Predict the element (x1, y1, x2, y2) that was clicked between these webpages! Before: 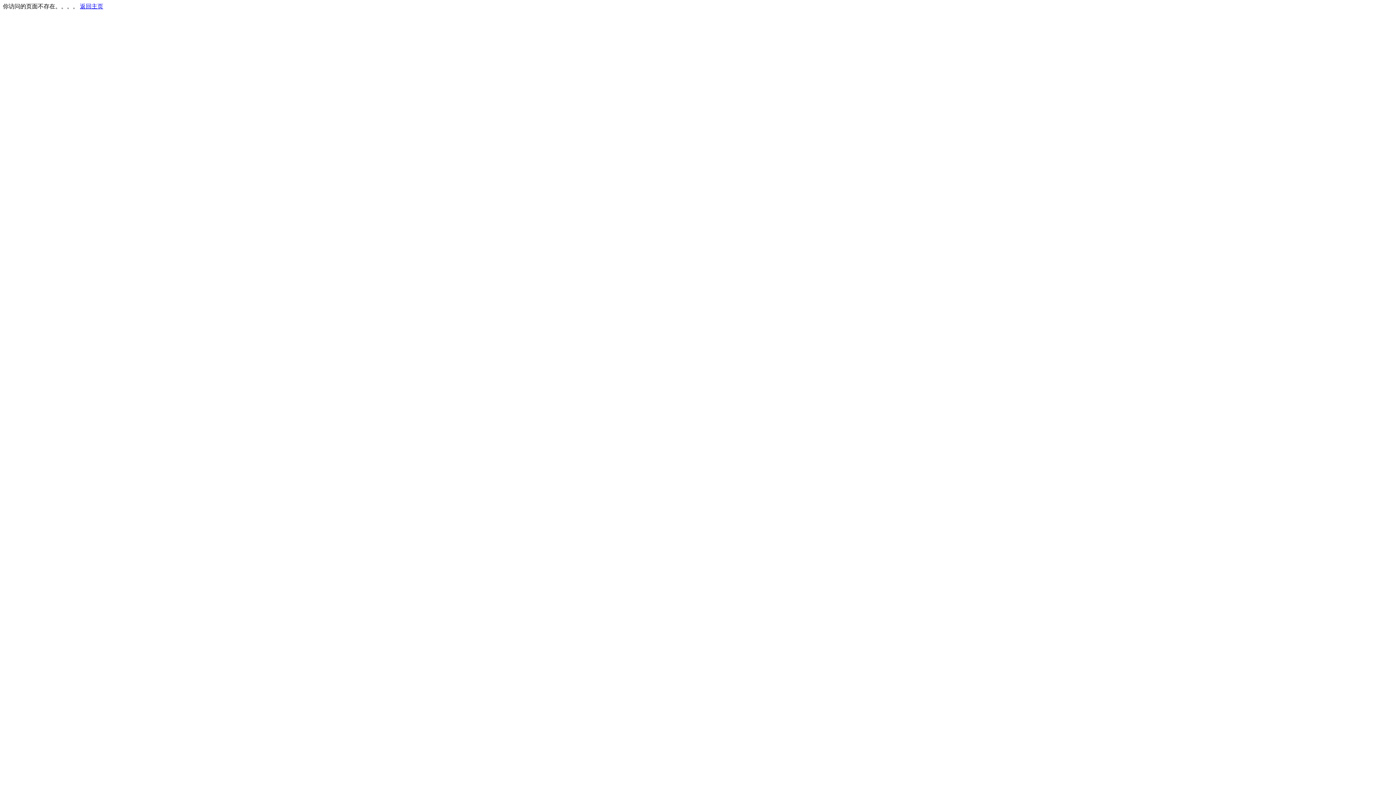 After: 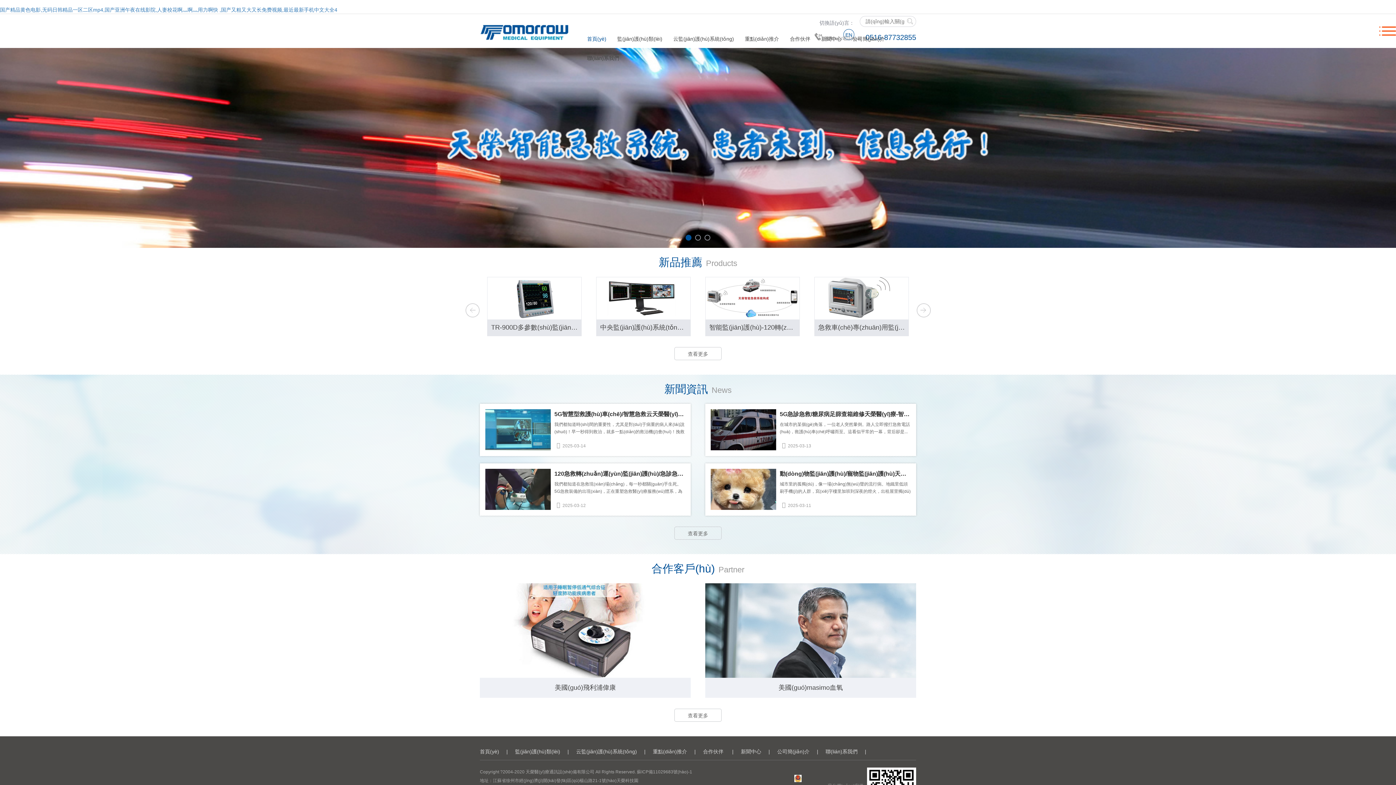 Action: label: 返回主页 bbox: (80, 3, 103, 9)